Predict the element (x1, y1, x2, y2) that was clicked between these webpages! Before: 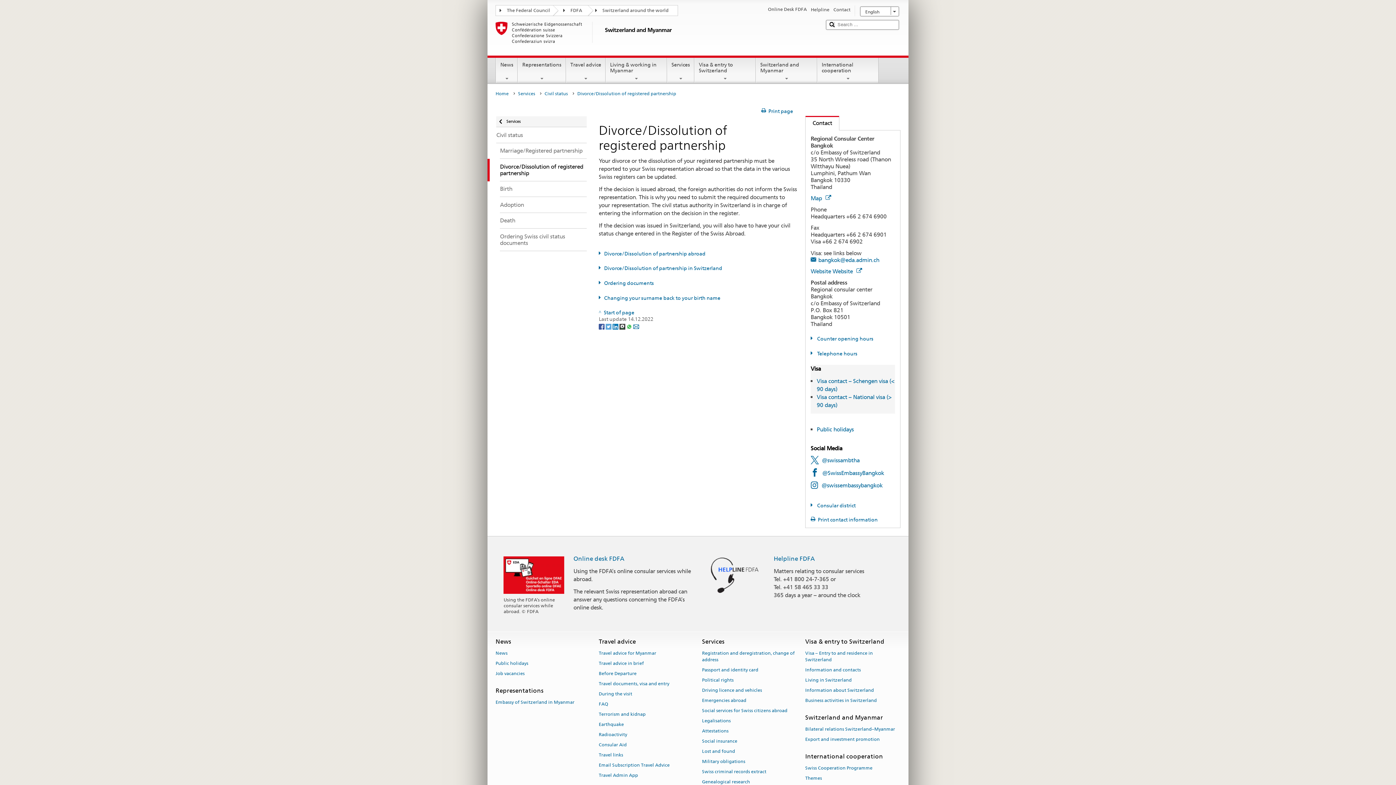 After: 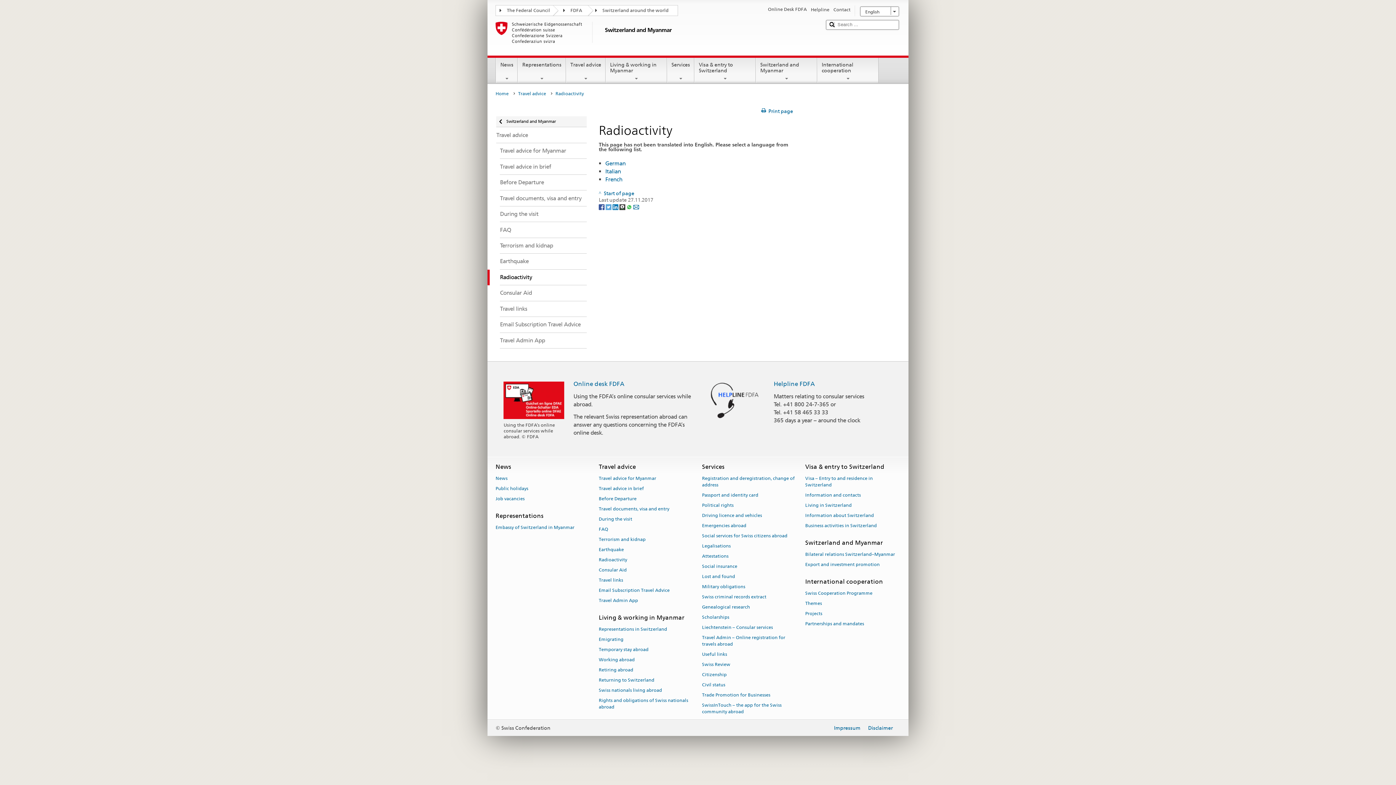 Action: label: Radioactivity bbox: (598, 729, 627, 739)